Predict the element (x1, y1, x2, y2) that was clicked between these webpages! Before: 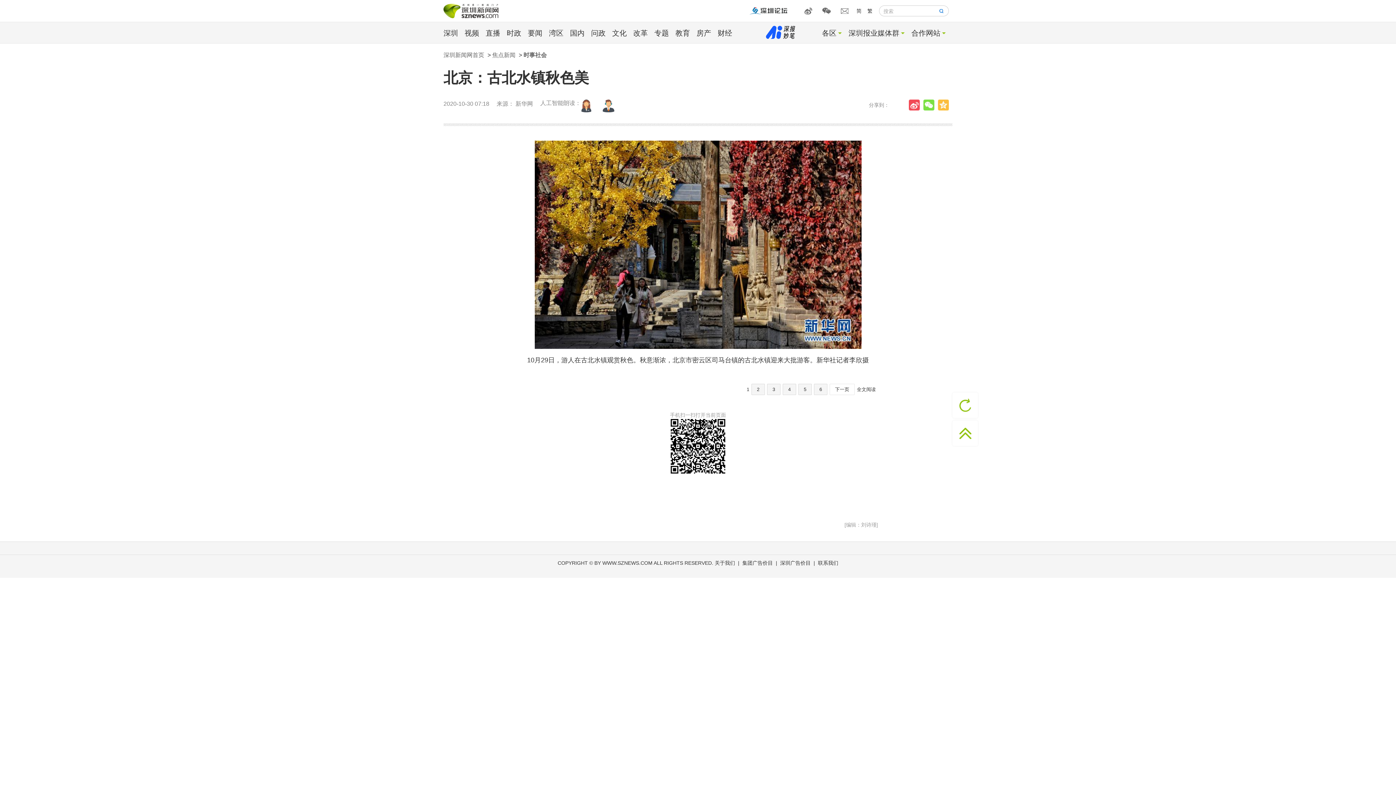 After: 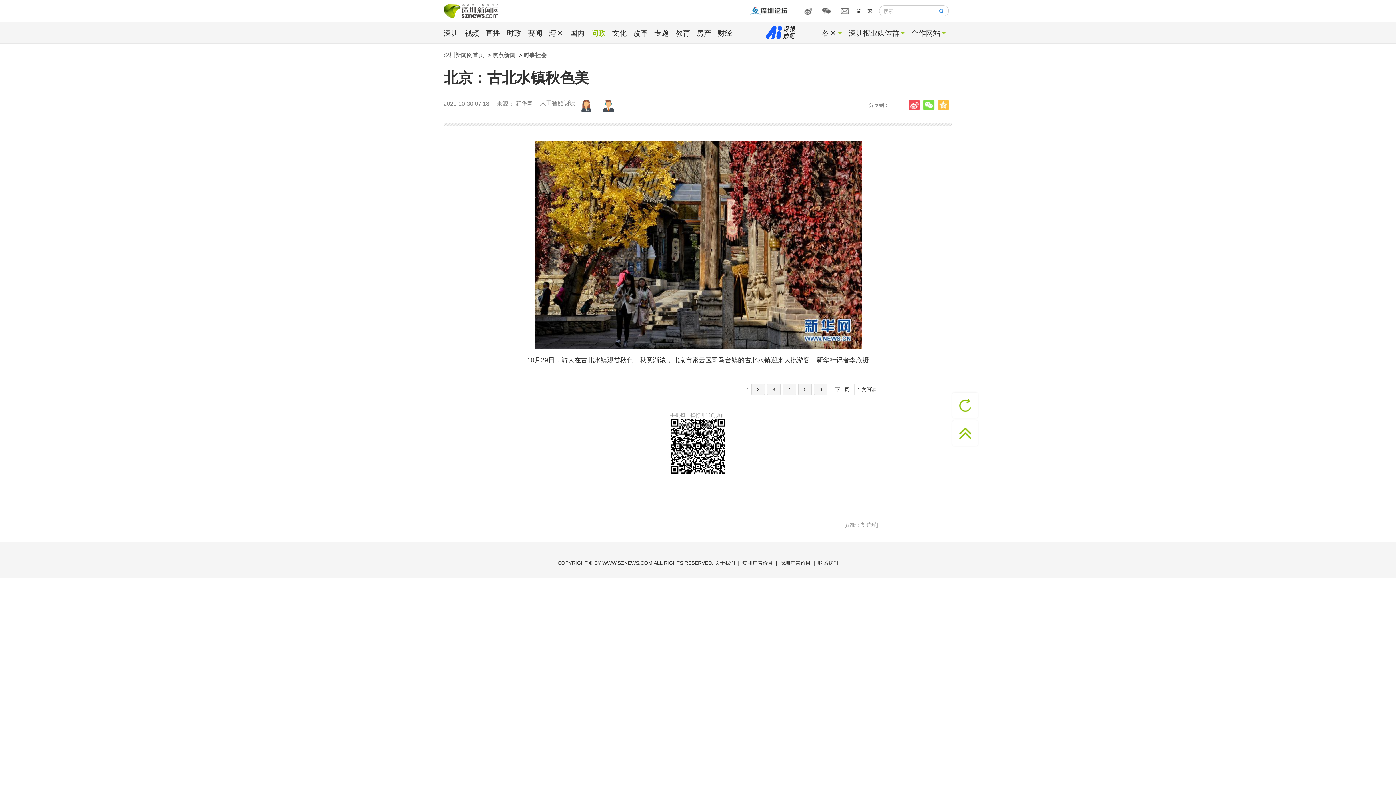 Action: bbox: (591, 29, 605, 37) label: 问政